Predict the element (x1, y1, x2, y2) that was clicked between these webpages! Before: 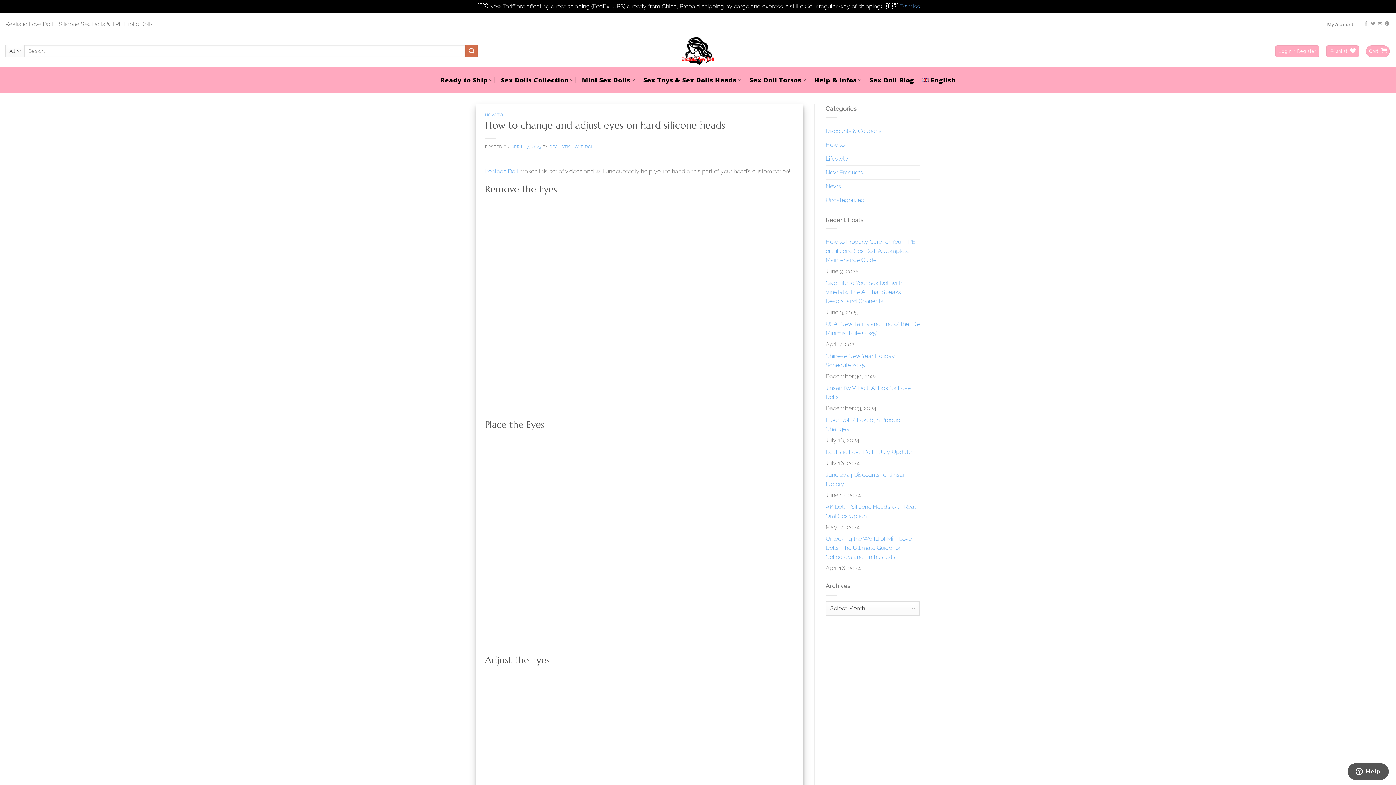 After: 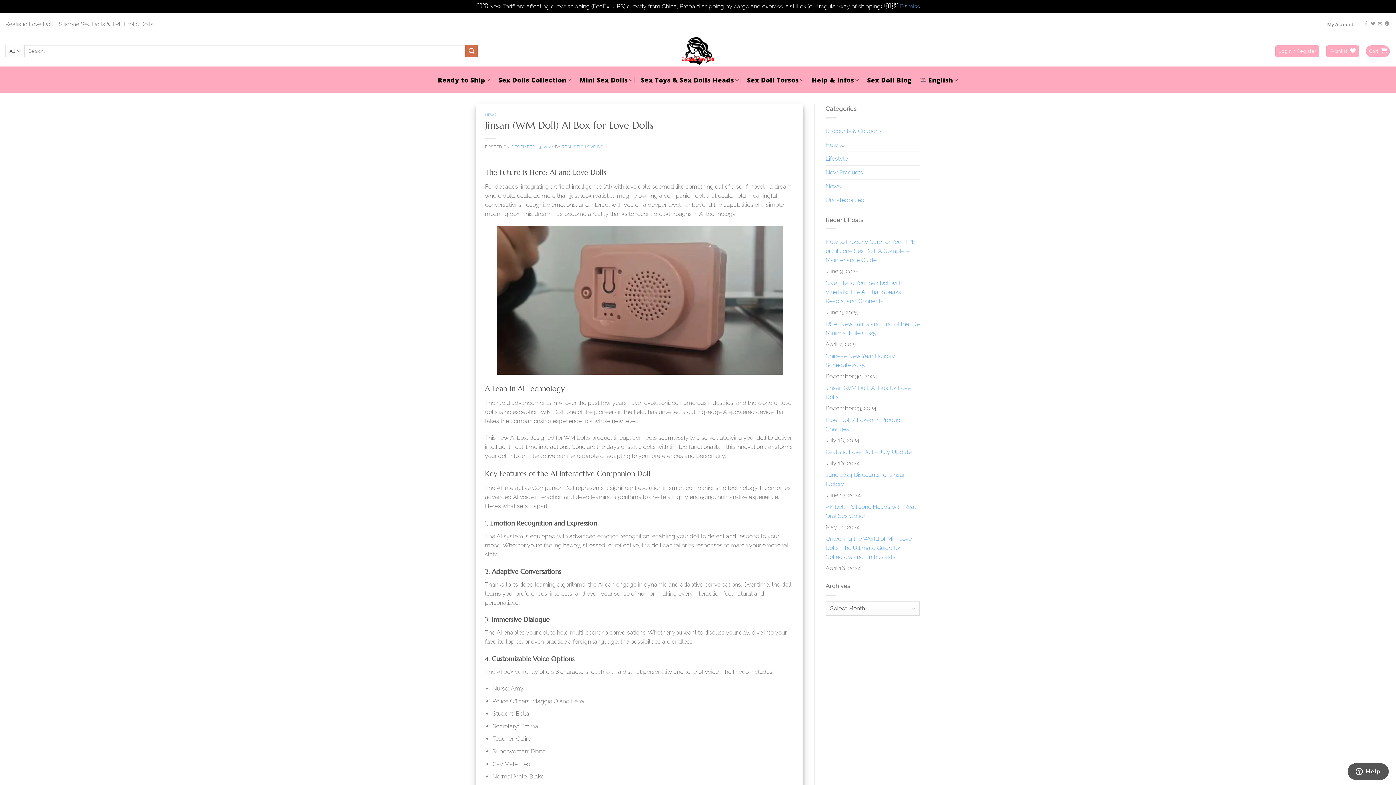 Action: bbox: (825, 381, 920, 404) label: Jinsan (WM Doll) AI Box for Love Dolls